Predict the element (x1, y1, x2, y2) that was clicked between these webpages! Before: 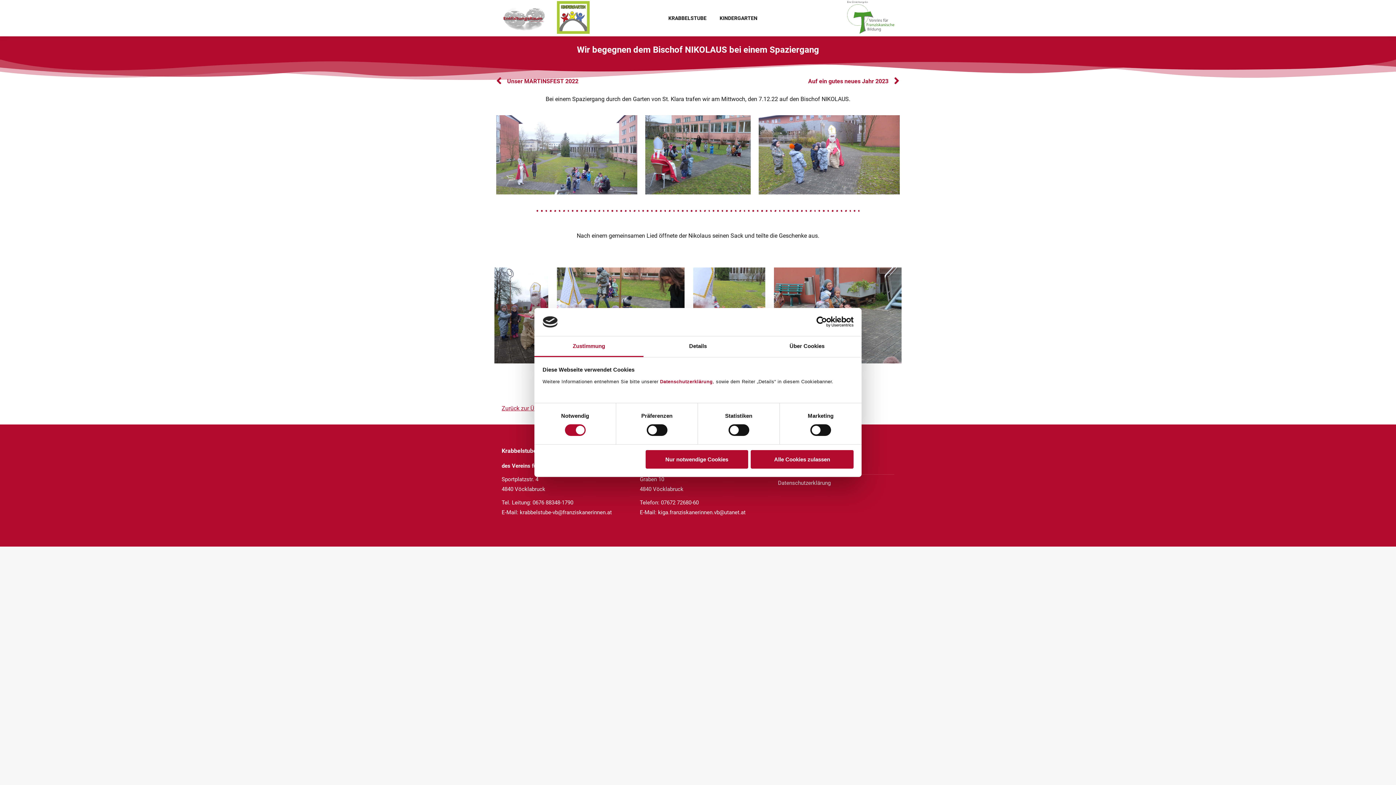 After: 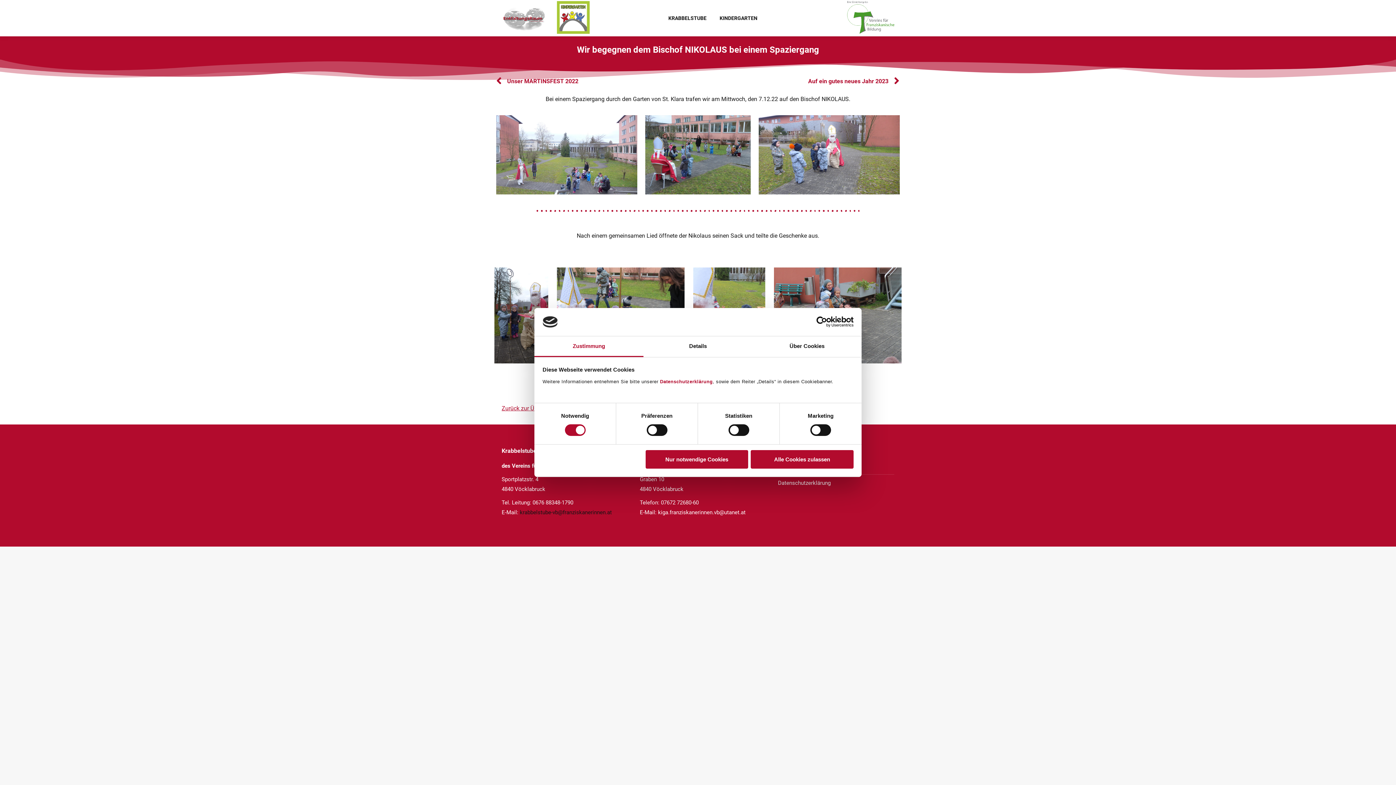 Action: label: krabbelstube-vb@franziskanerinnen.at bbox: (520, 509, 612, 515)